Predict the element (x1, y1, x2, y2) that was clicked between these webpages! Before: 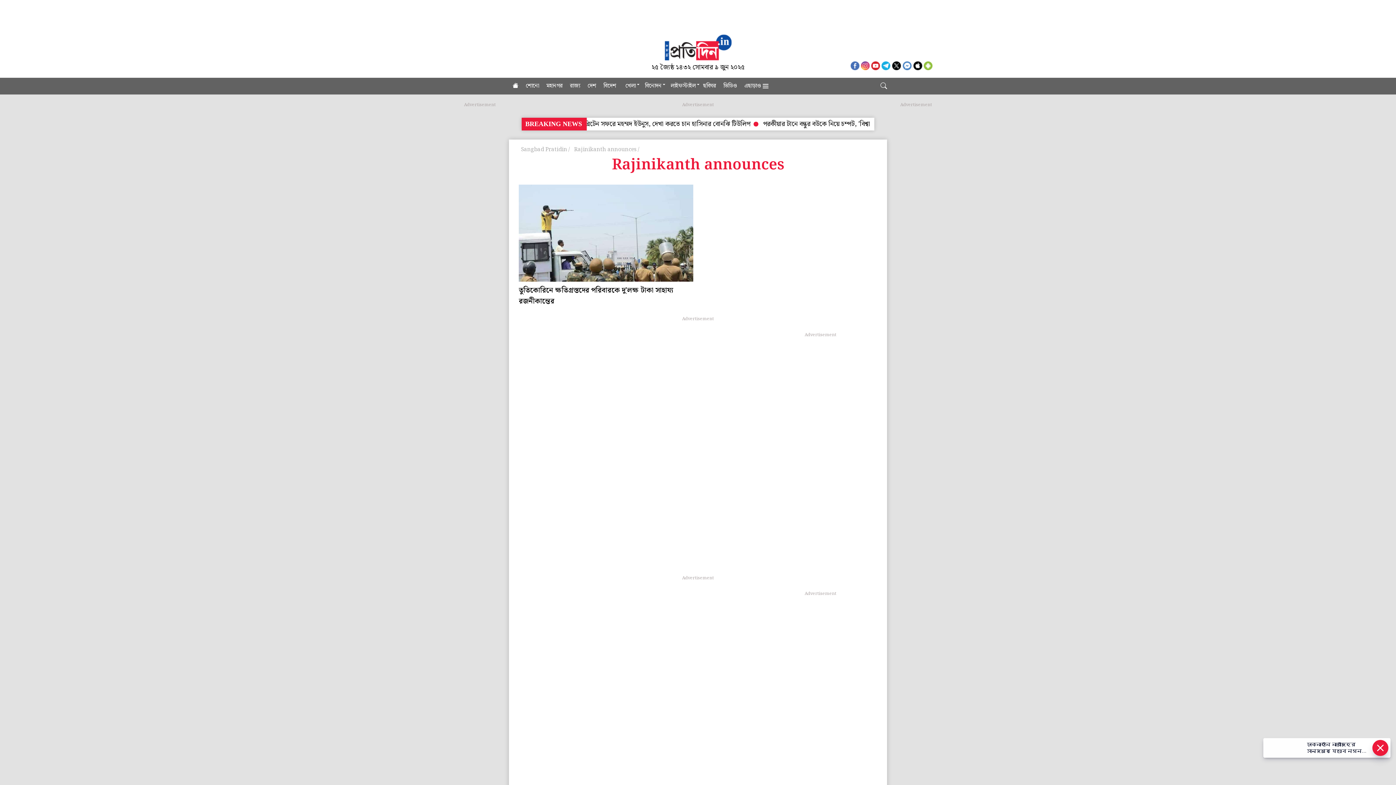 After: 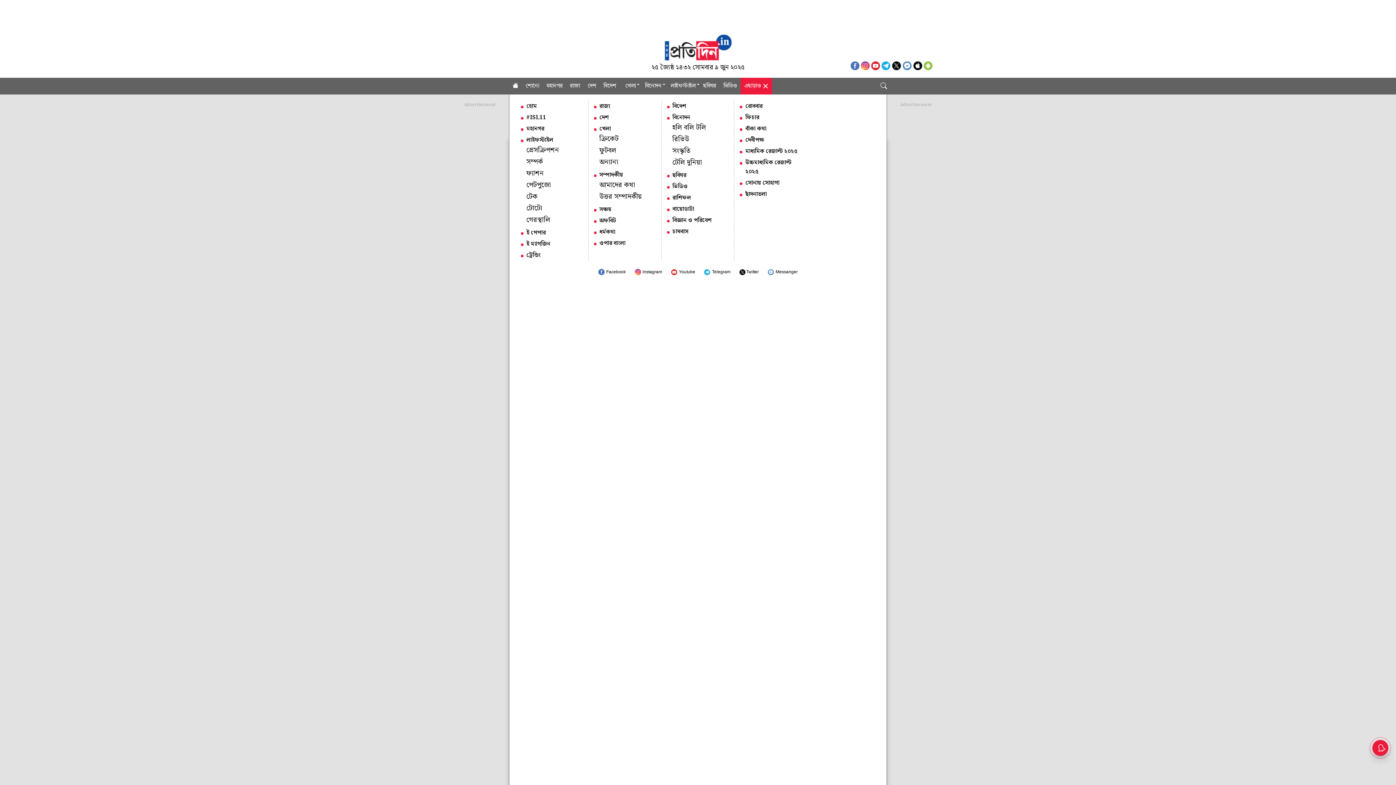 Action: label: এছাড়াও bbox: (740, 77, 772, 94)